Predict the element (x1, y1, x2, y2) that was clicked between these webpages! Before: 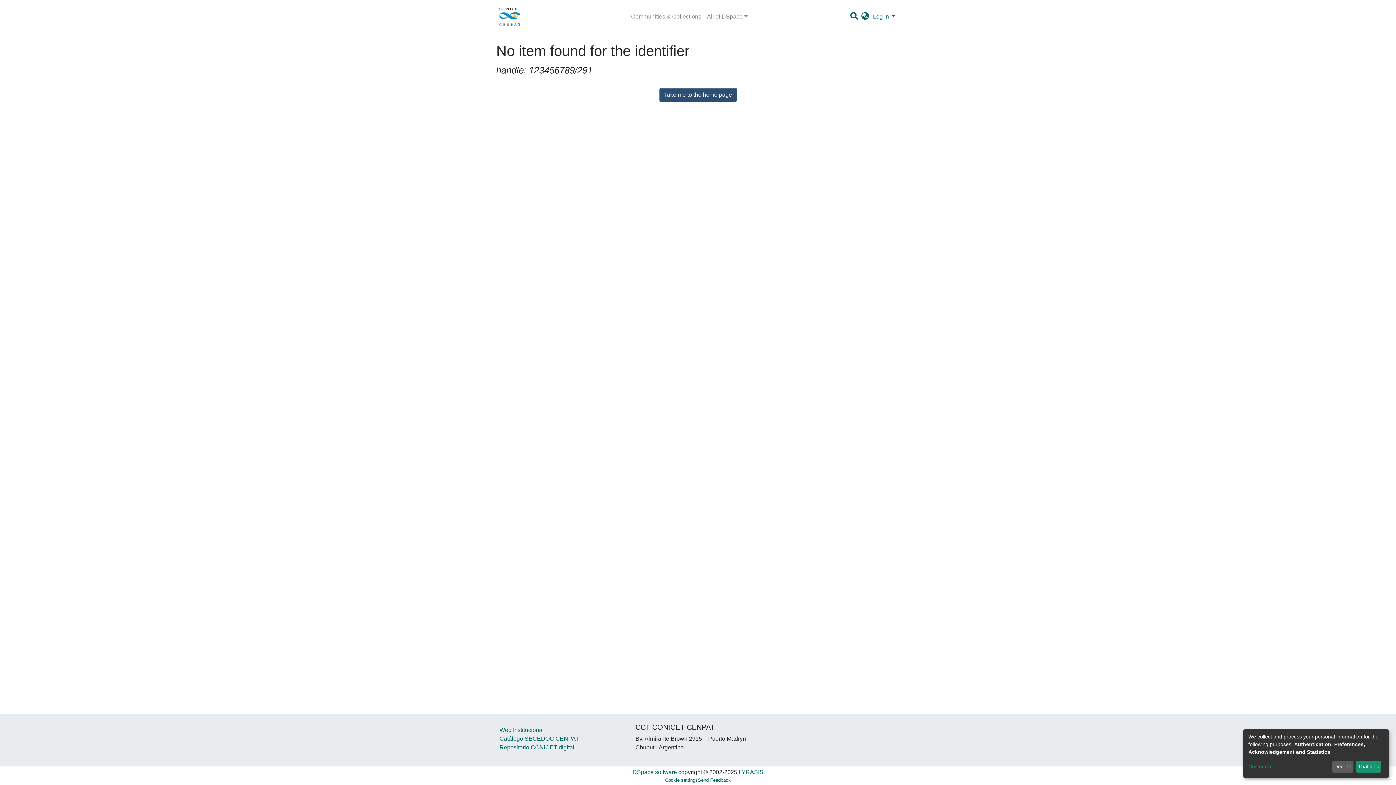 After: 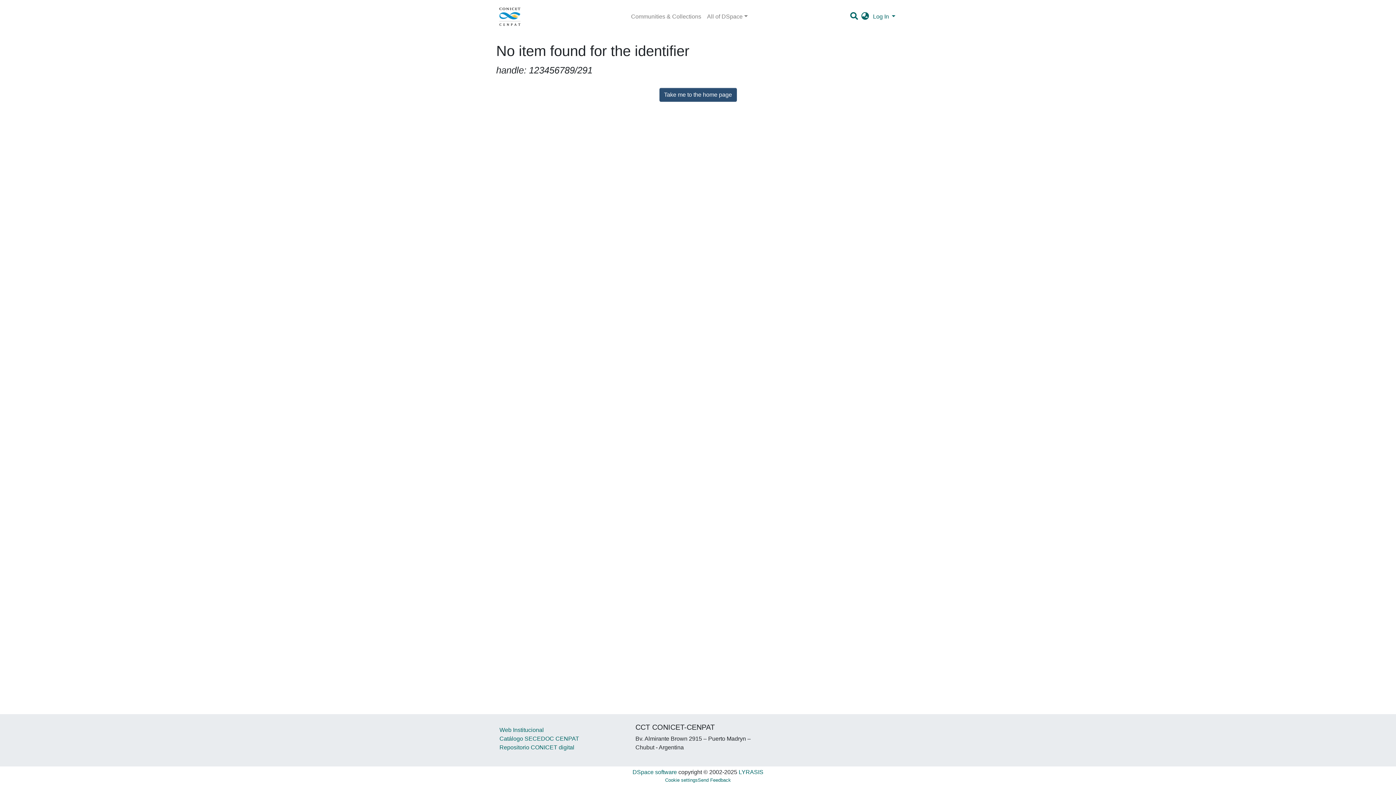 Action: label: That's ok bbox: (1356, 761, 1381, 773)